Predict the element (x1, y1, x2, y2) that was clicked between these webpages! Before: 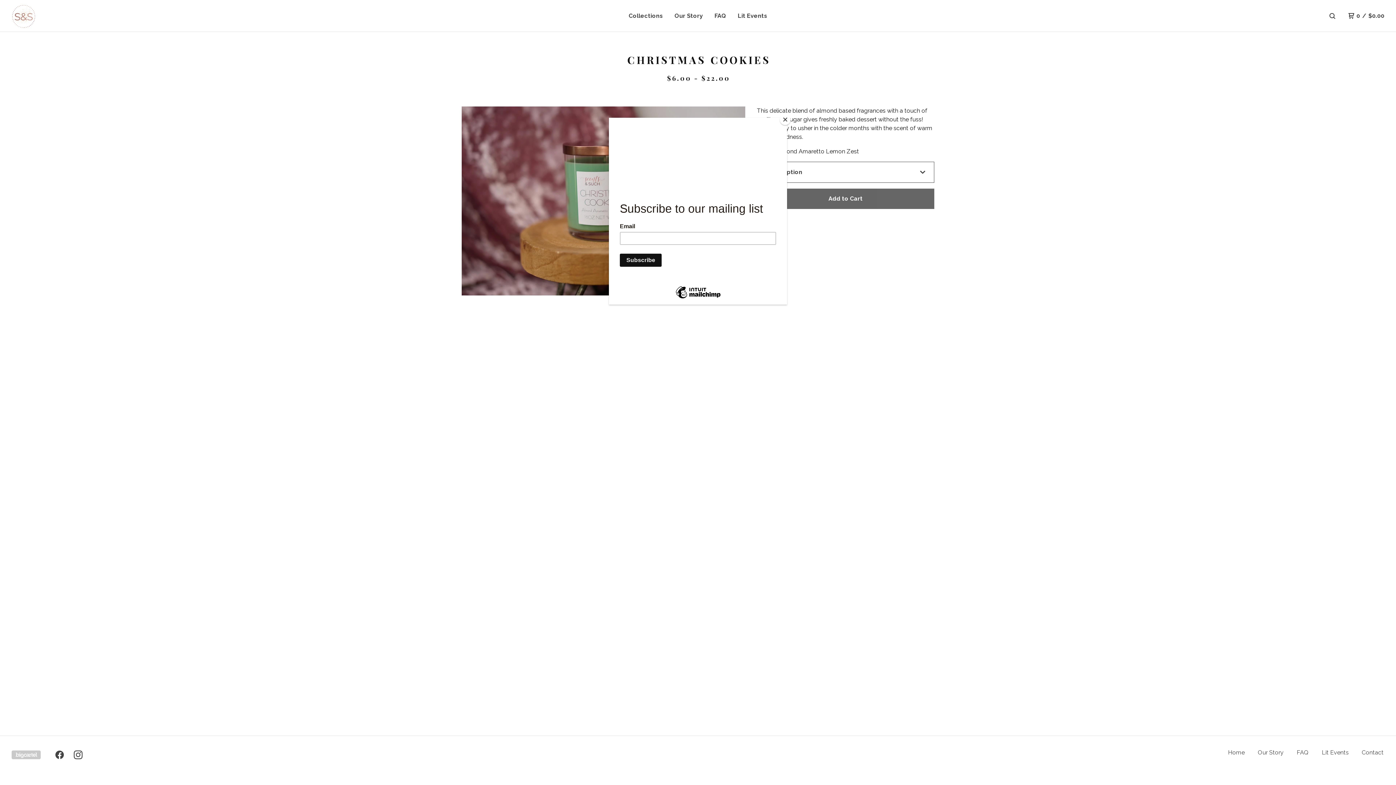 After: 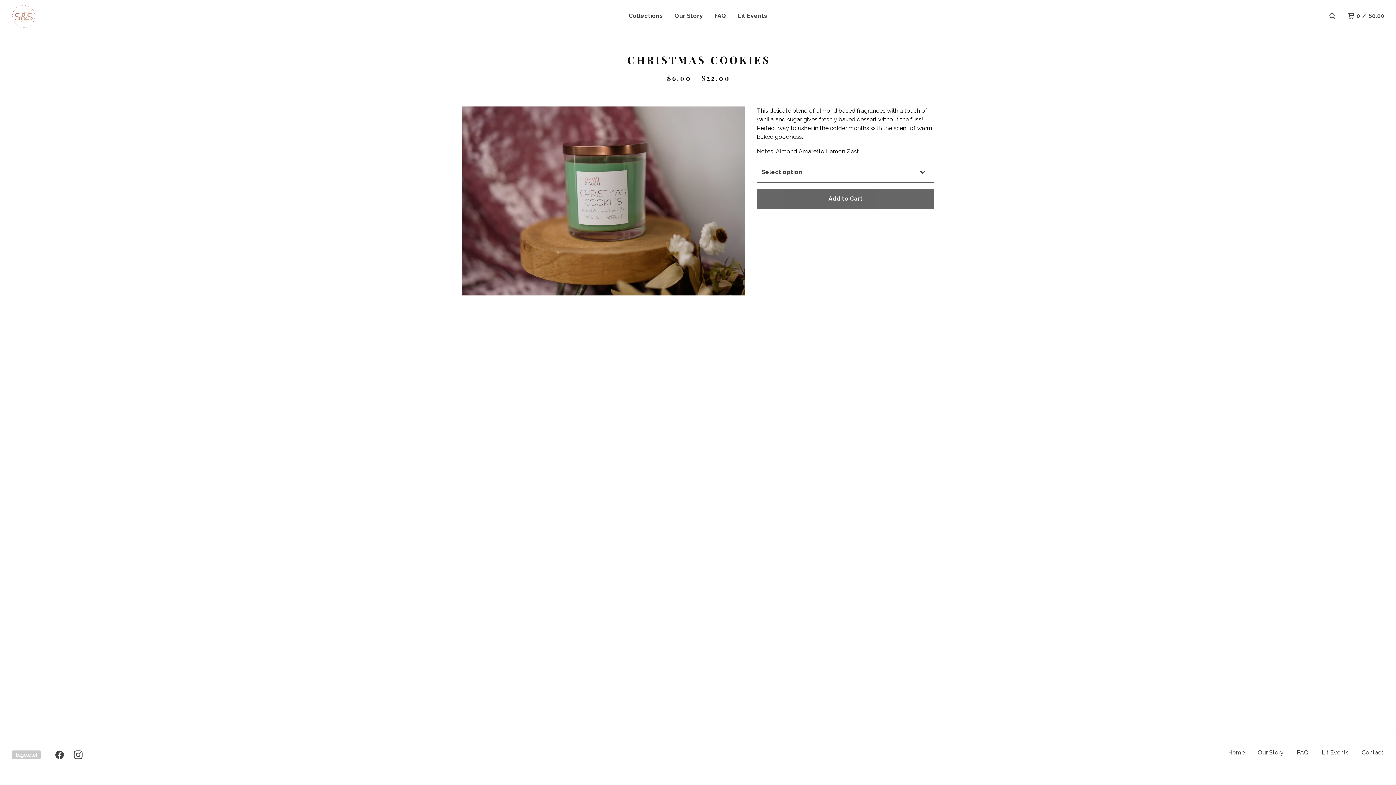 Action: label: Close bbox: (780, 114, 790, 125)